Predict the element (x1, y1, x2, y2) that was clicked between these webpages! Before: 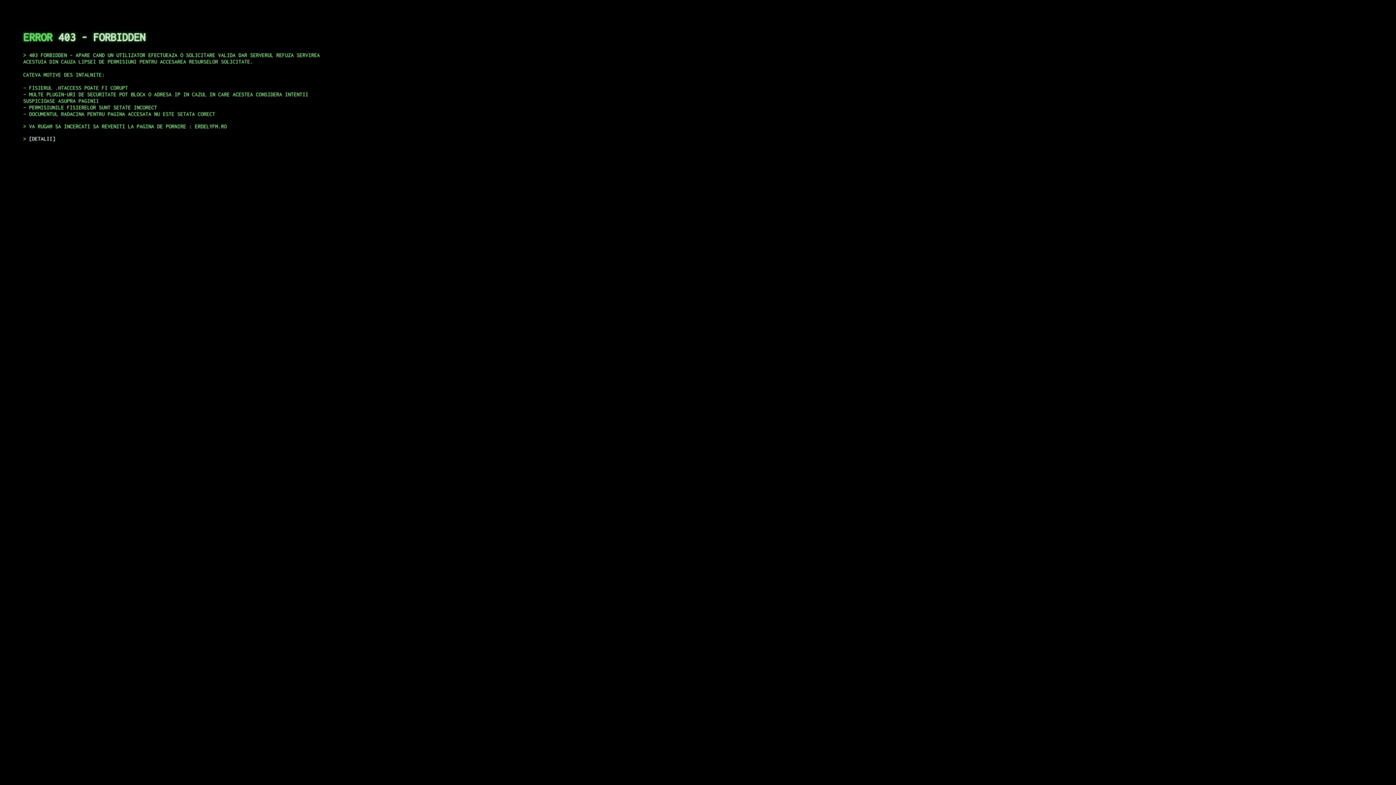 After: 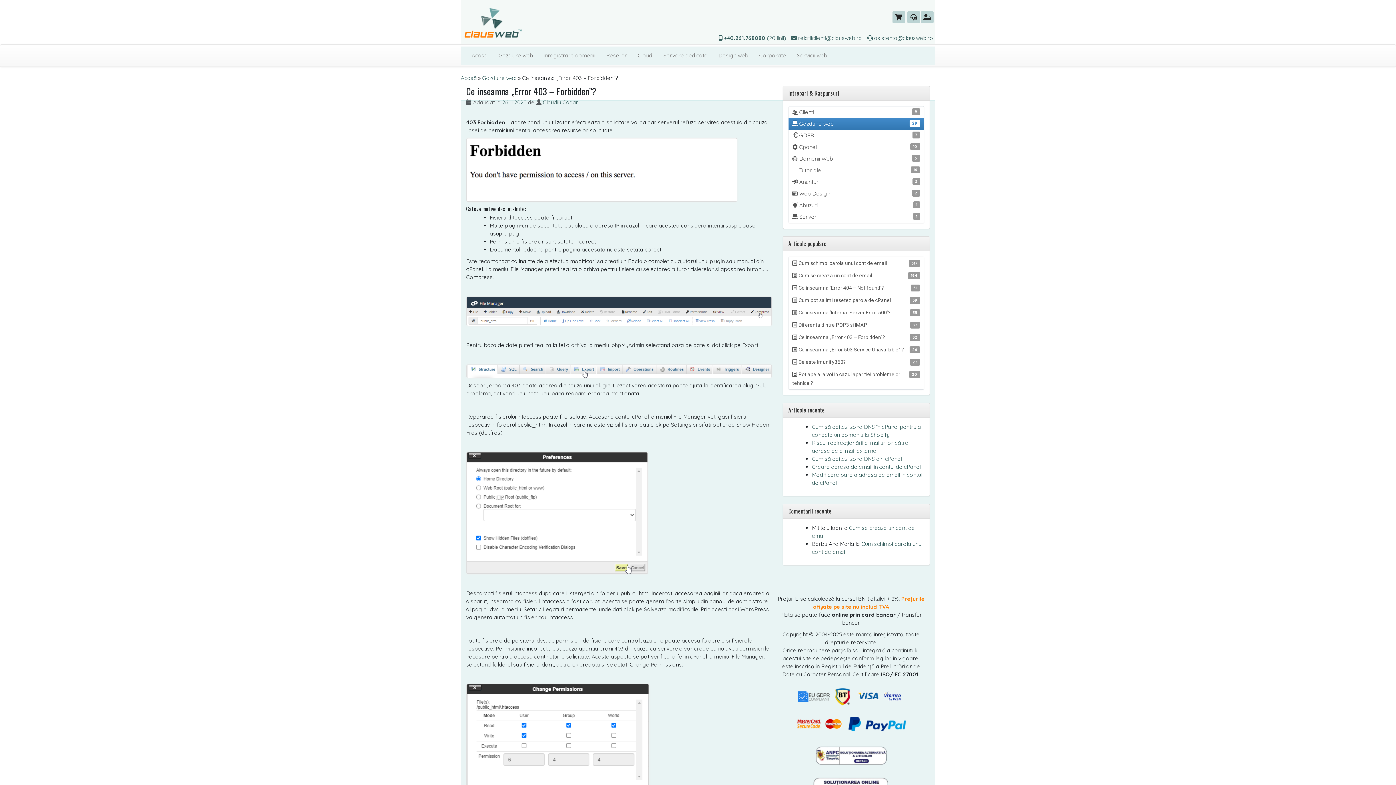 Action: bbox: (29, 135, 55, 141) label: DETALII